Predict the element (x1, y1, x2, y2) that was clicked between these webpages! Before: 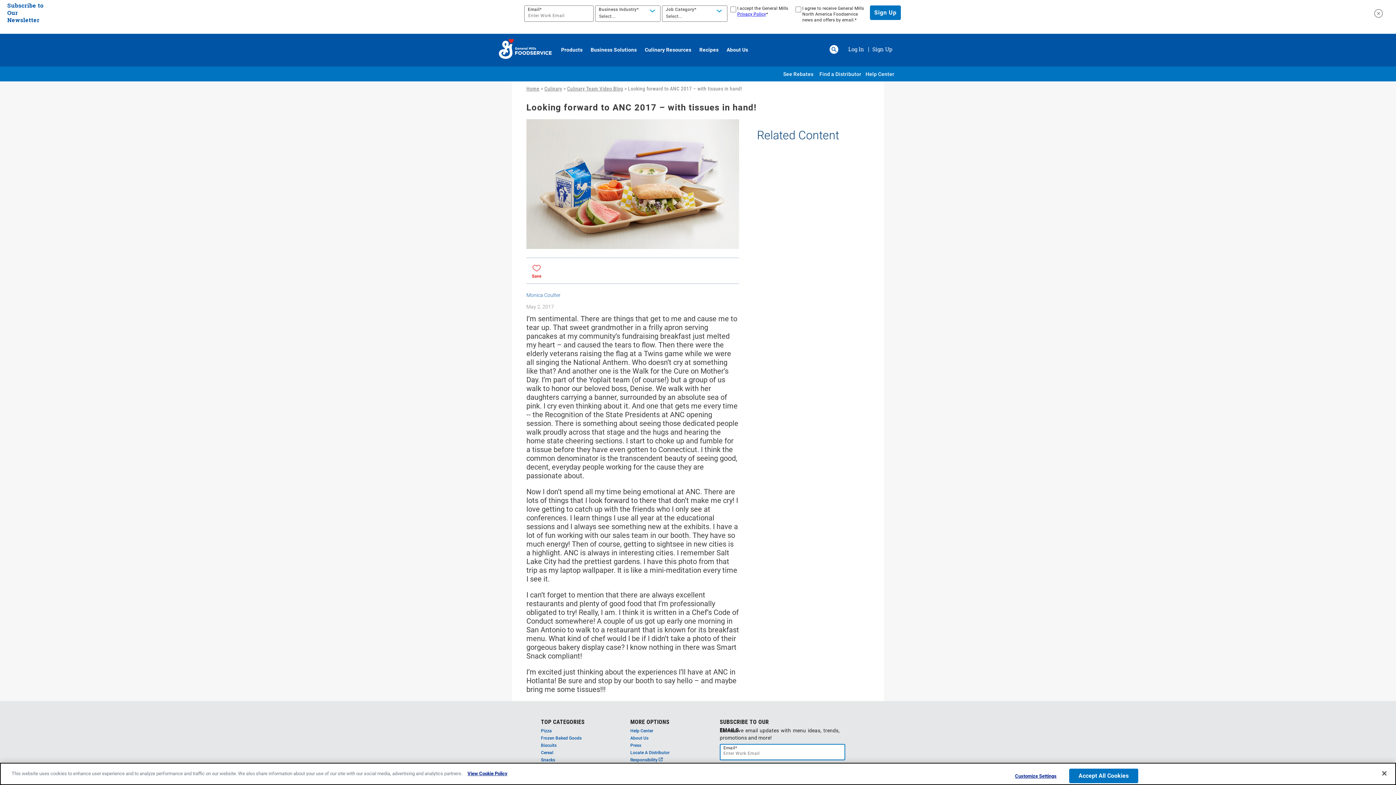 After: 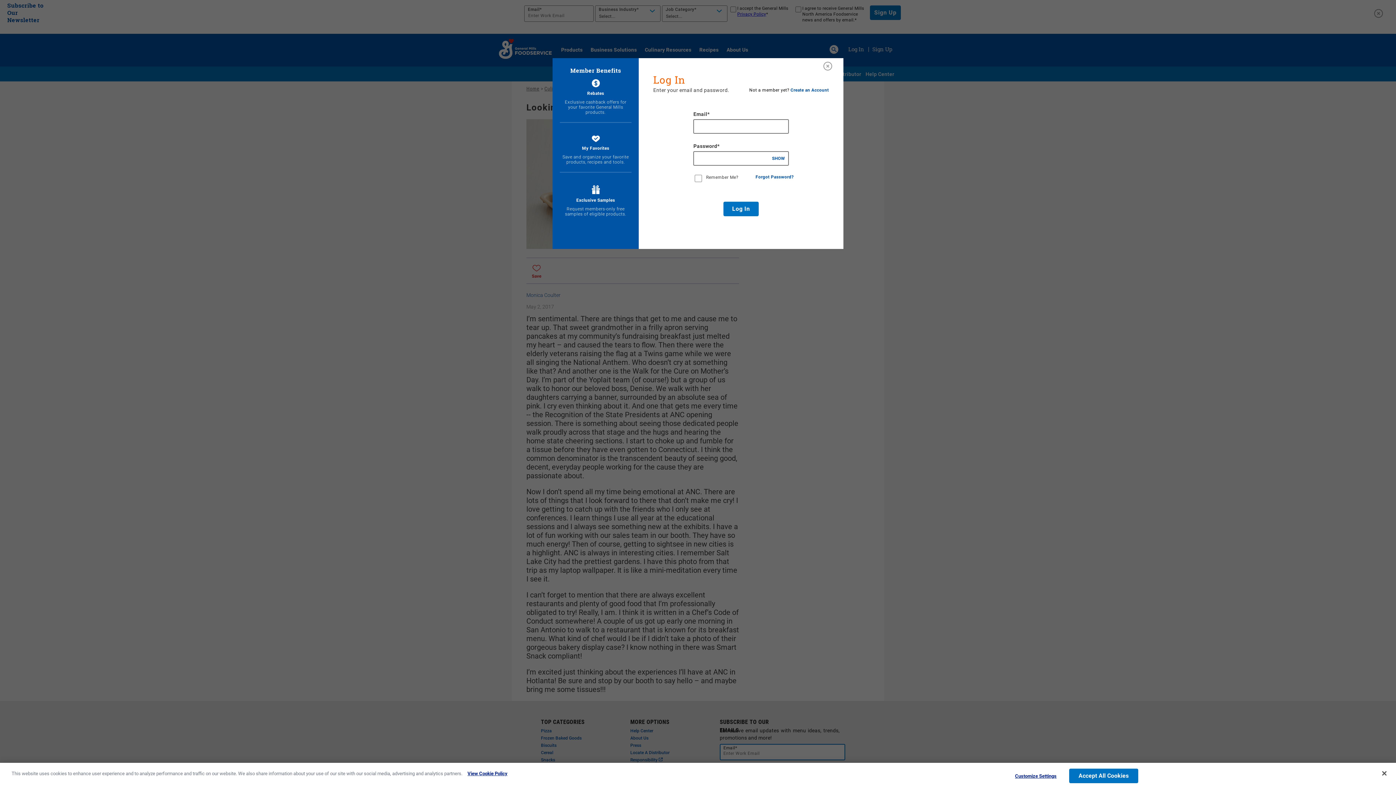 Action: label: Log In bbox: (847, 45, 869, 53)